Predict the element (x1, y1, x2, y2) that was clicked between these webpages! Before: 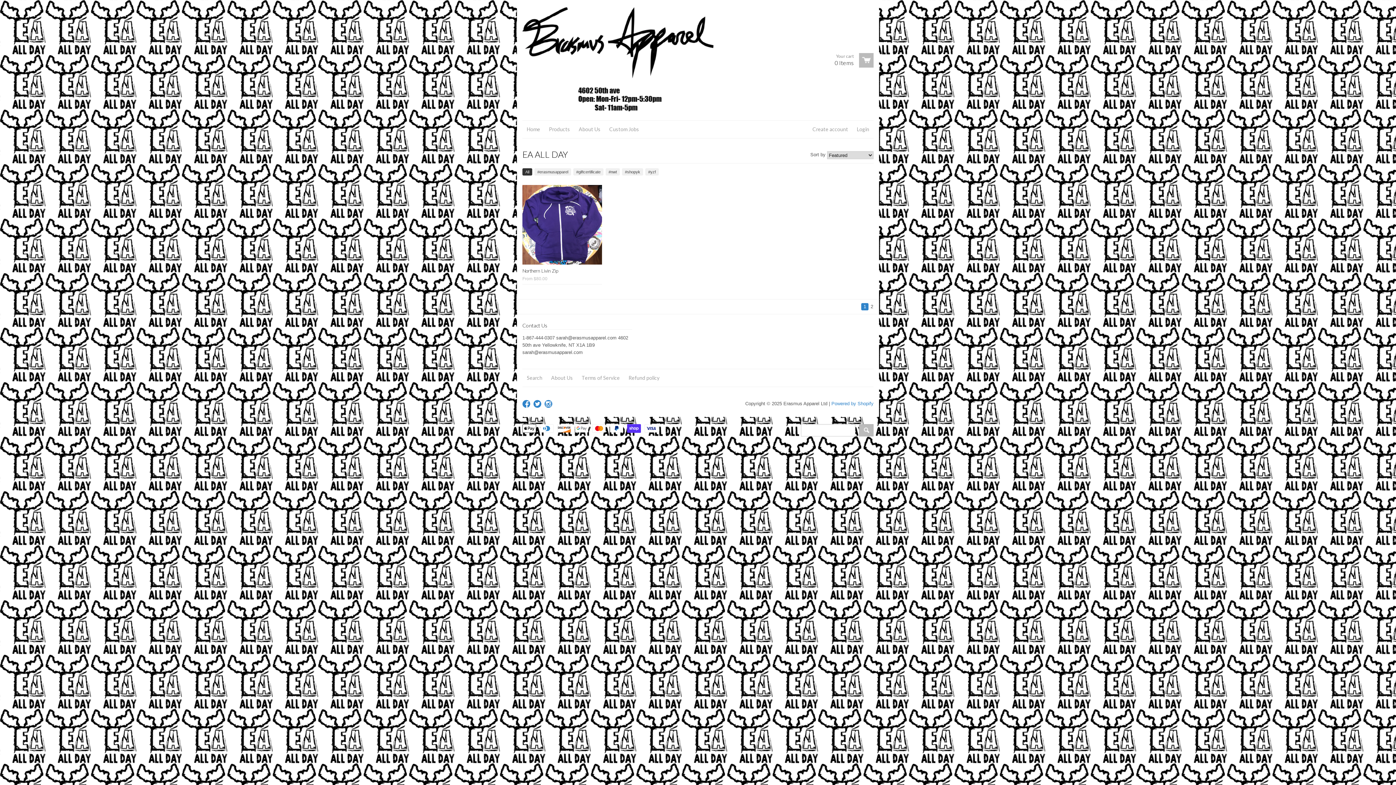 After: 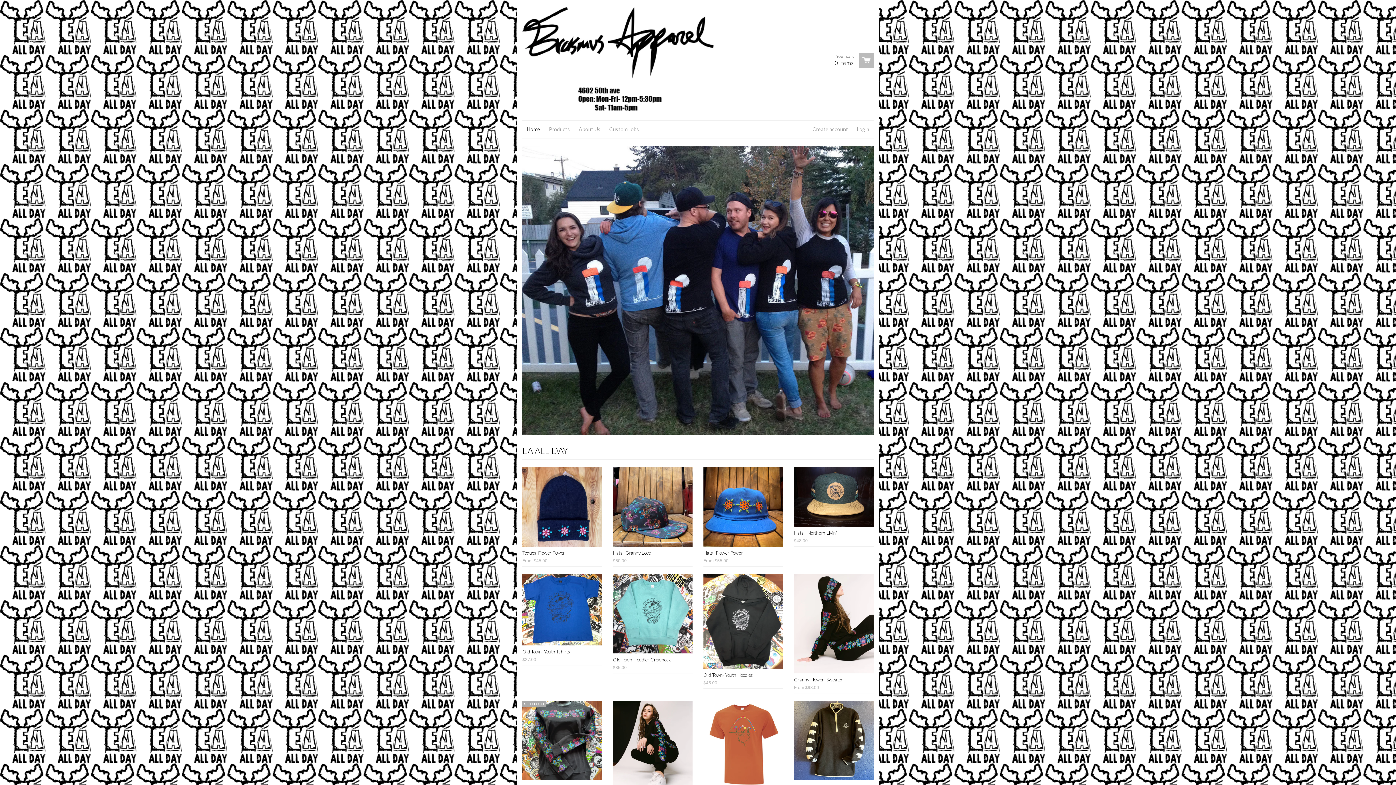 Action: bbox: (522, 120, 544, 138) label: Home